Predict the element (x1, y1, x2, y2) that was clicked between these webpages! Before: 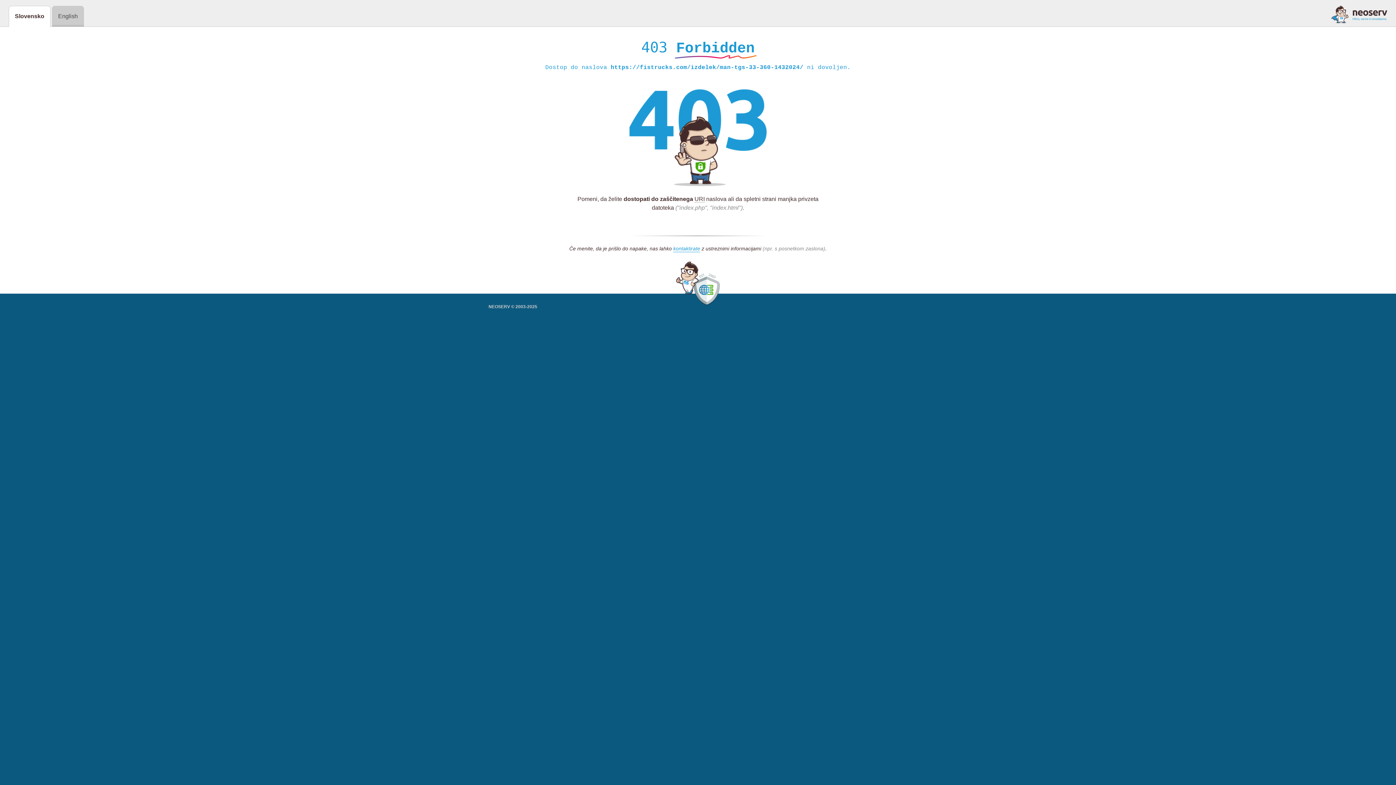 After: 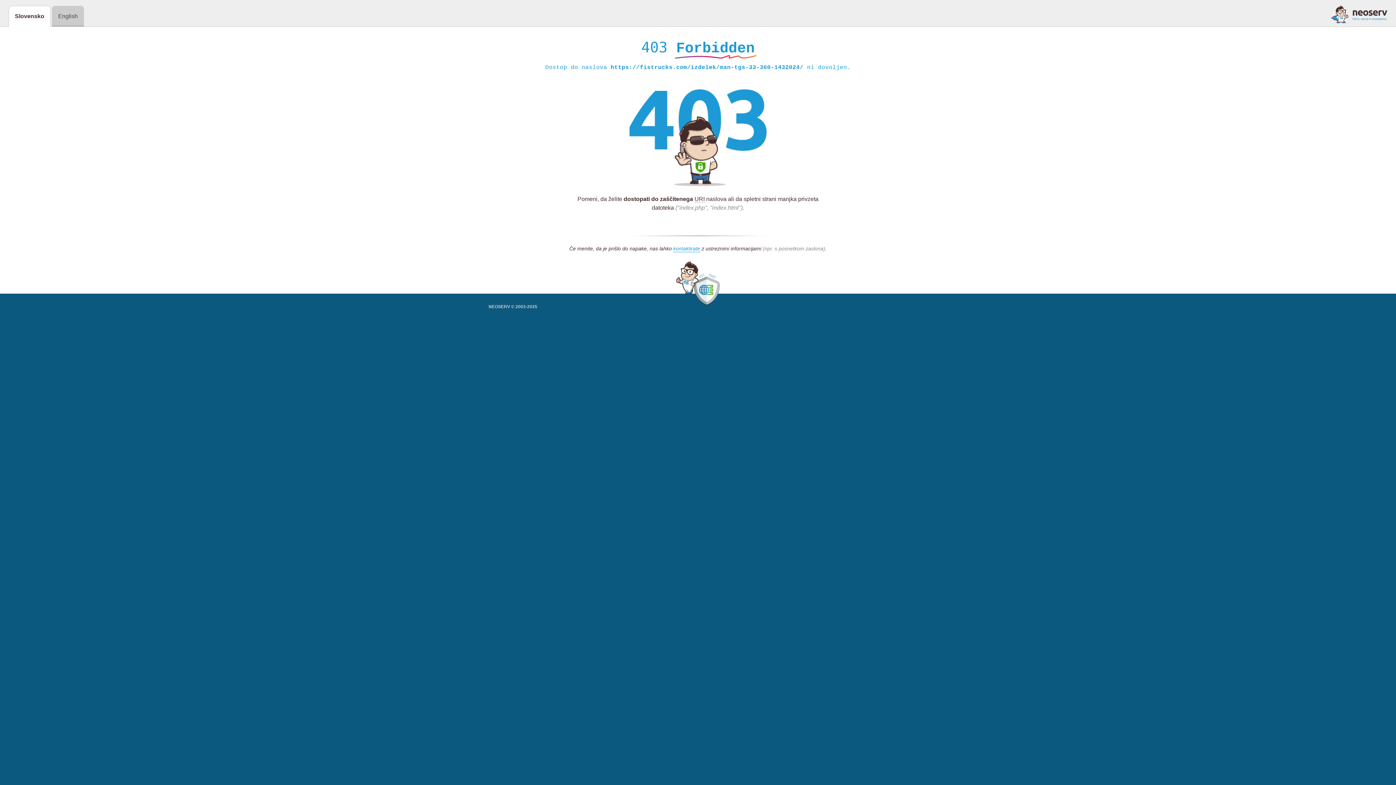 Action: bbox: (1331, 5, 1387, 23)